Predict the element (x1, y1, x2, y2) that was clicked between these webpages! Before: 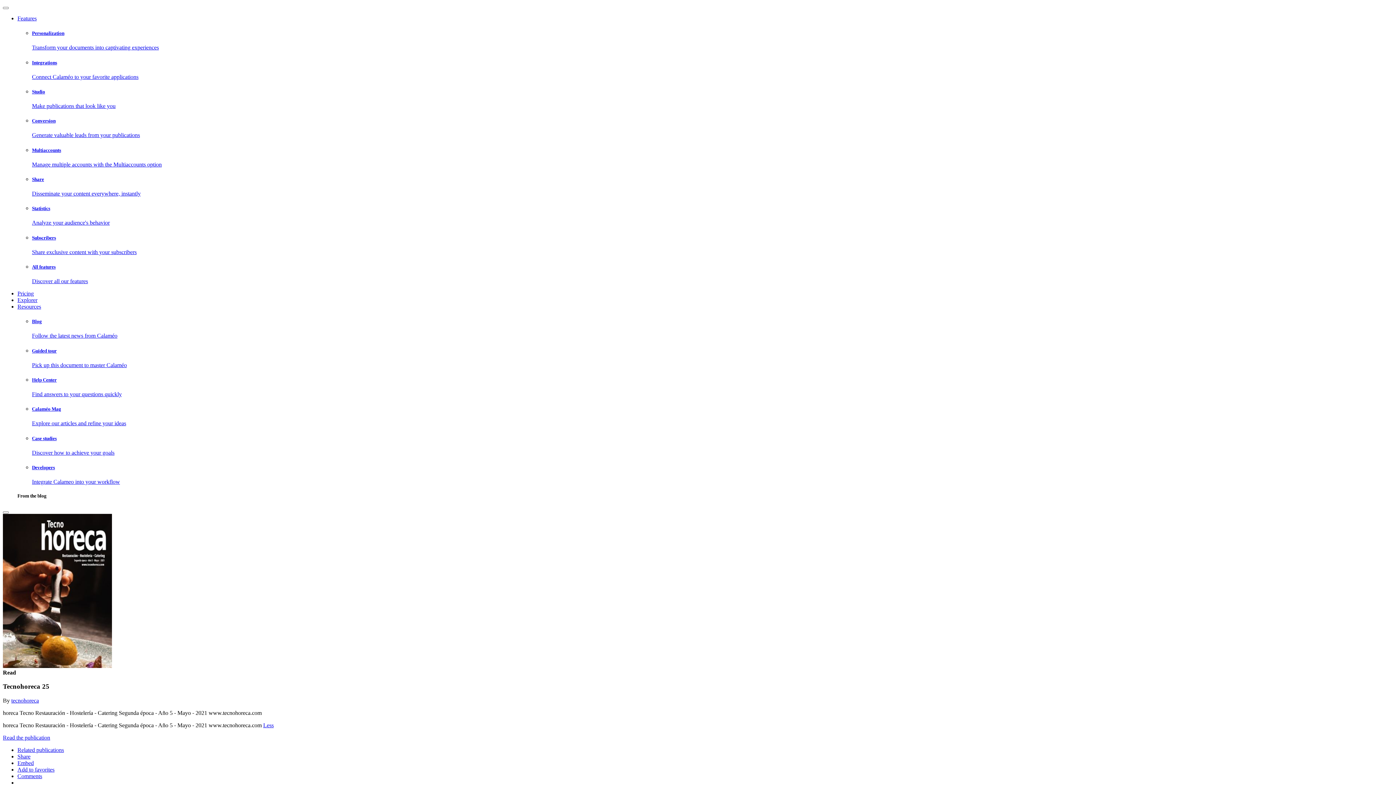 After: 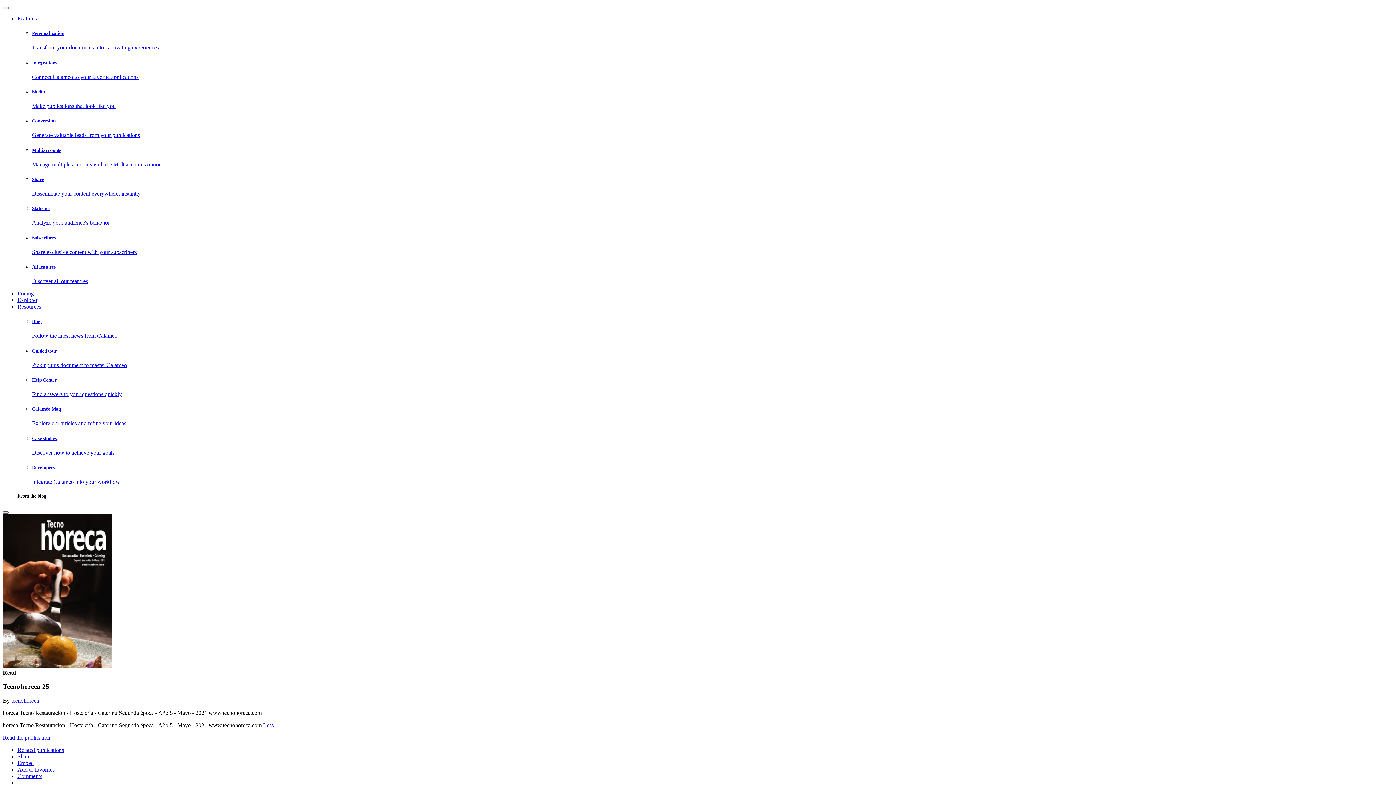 Action: bbox: (2, 511, 8, 513) label: Search